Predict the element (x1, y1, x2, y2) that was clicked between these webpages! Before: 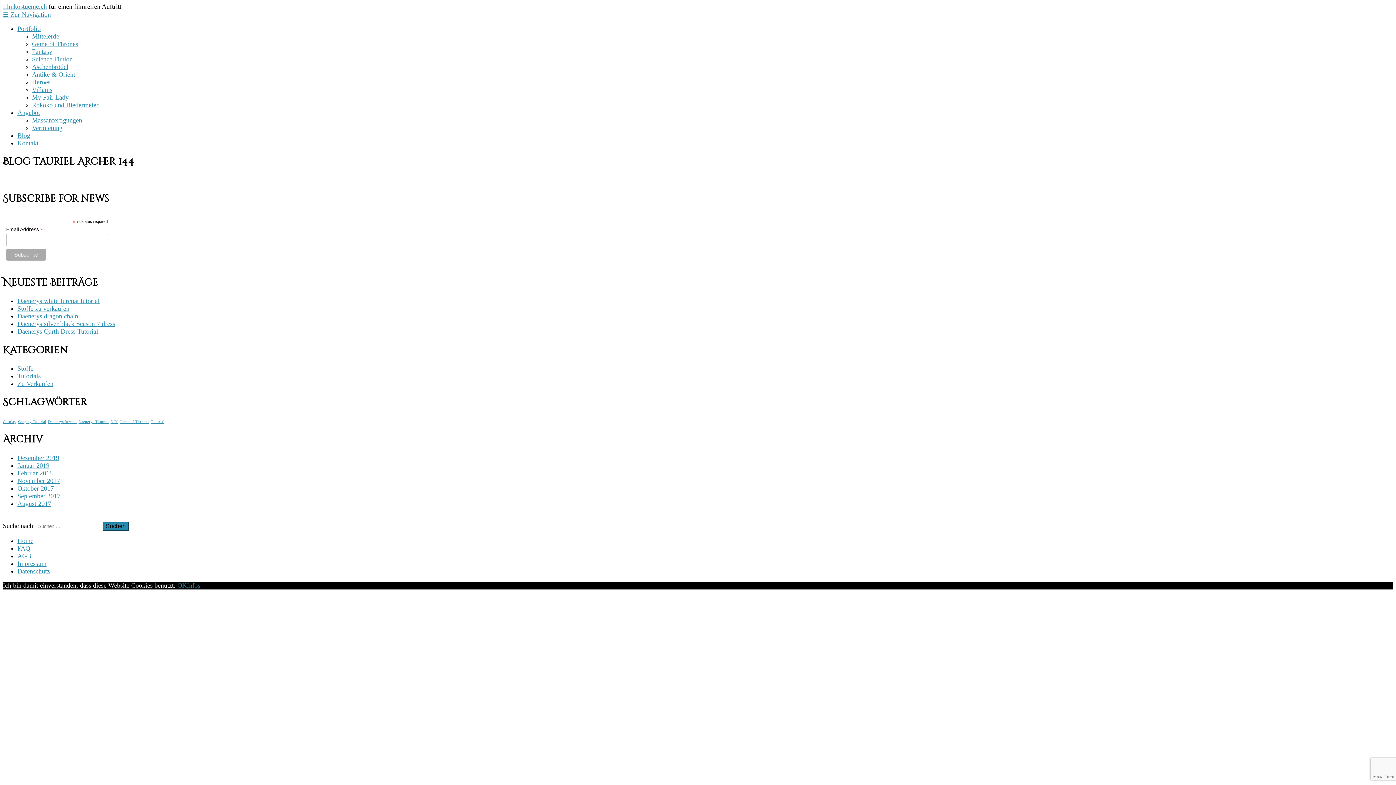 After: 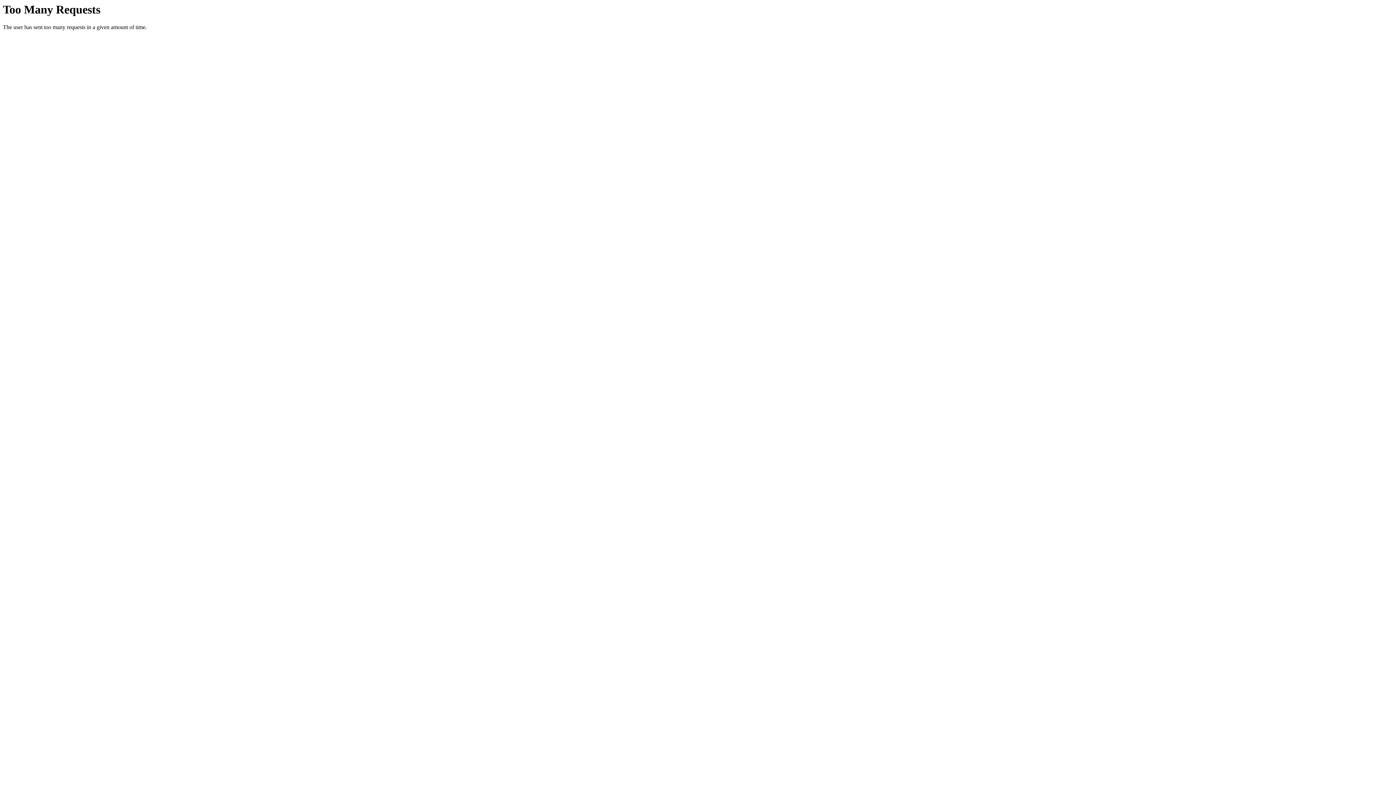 Action: label: Stoffe bbox: (17, 365, 33, 372)